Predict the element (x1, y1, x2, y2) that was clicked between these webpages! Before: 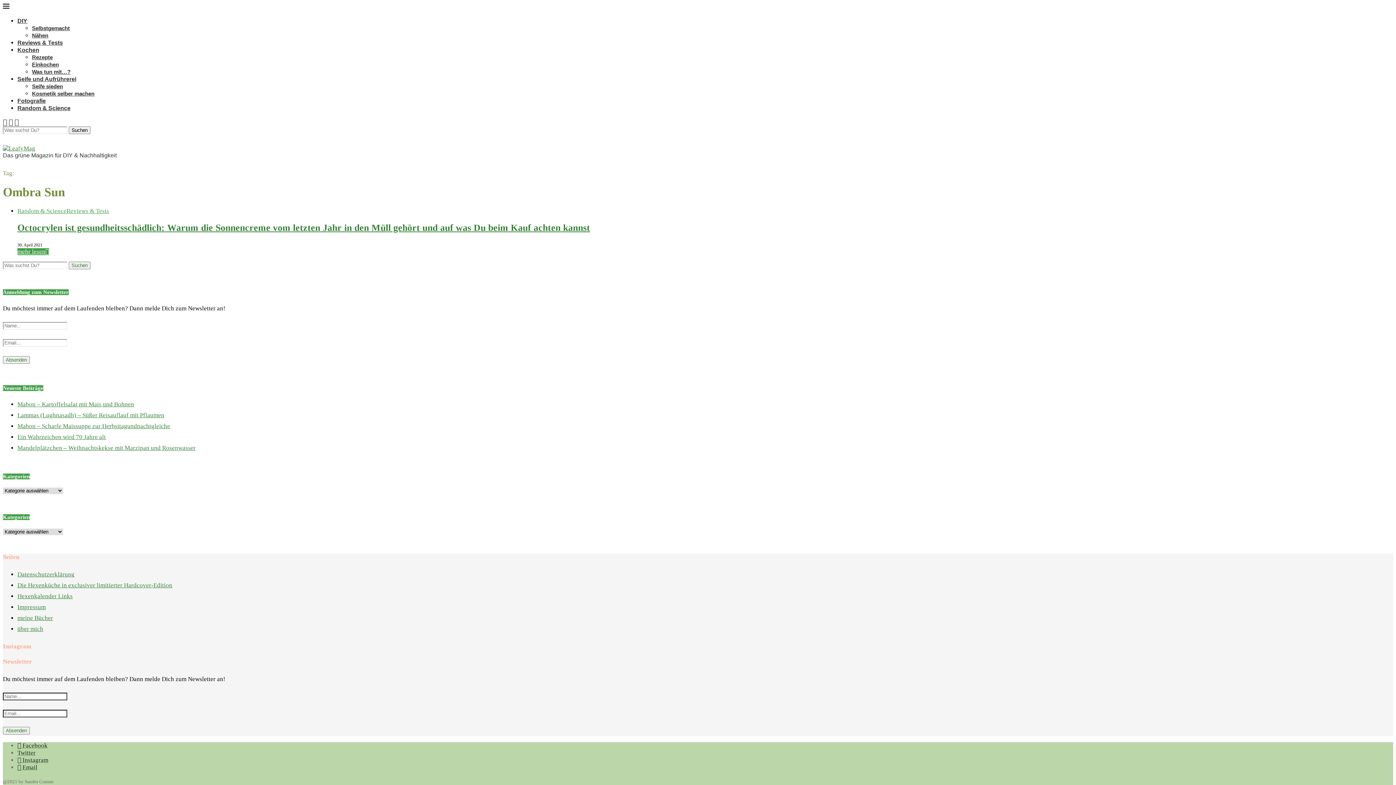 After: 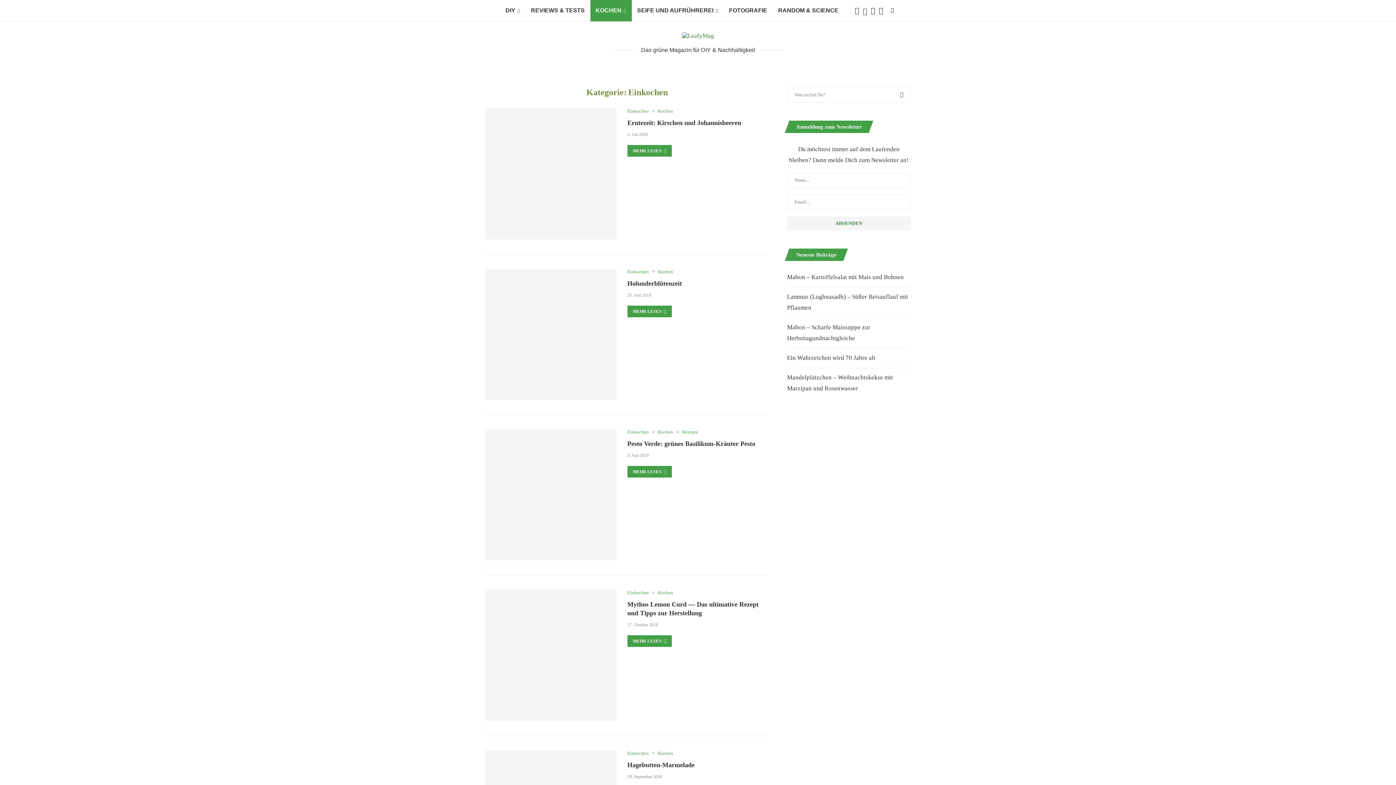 Action: label: Einkochen bbox: (32, 61, 58, 67)